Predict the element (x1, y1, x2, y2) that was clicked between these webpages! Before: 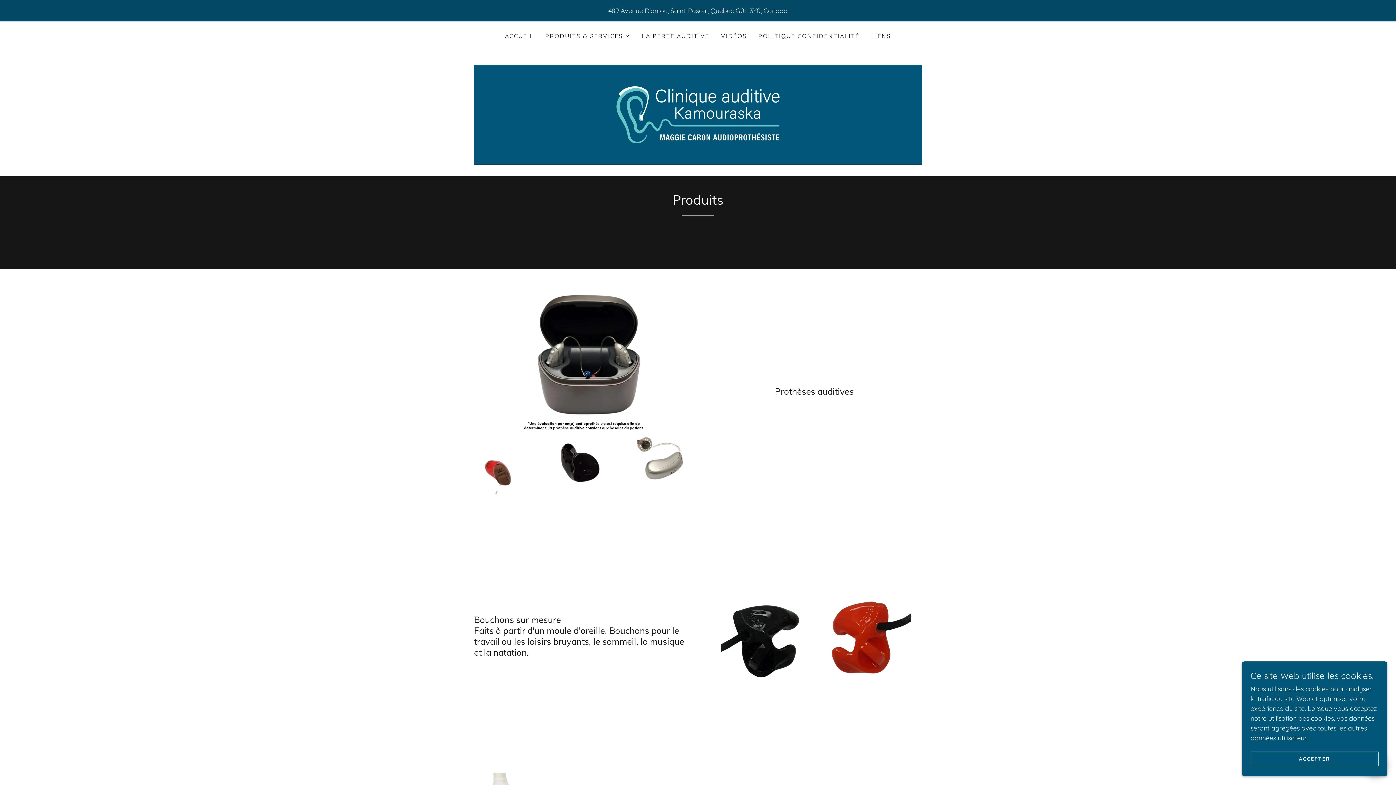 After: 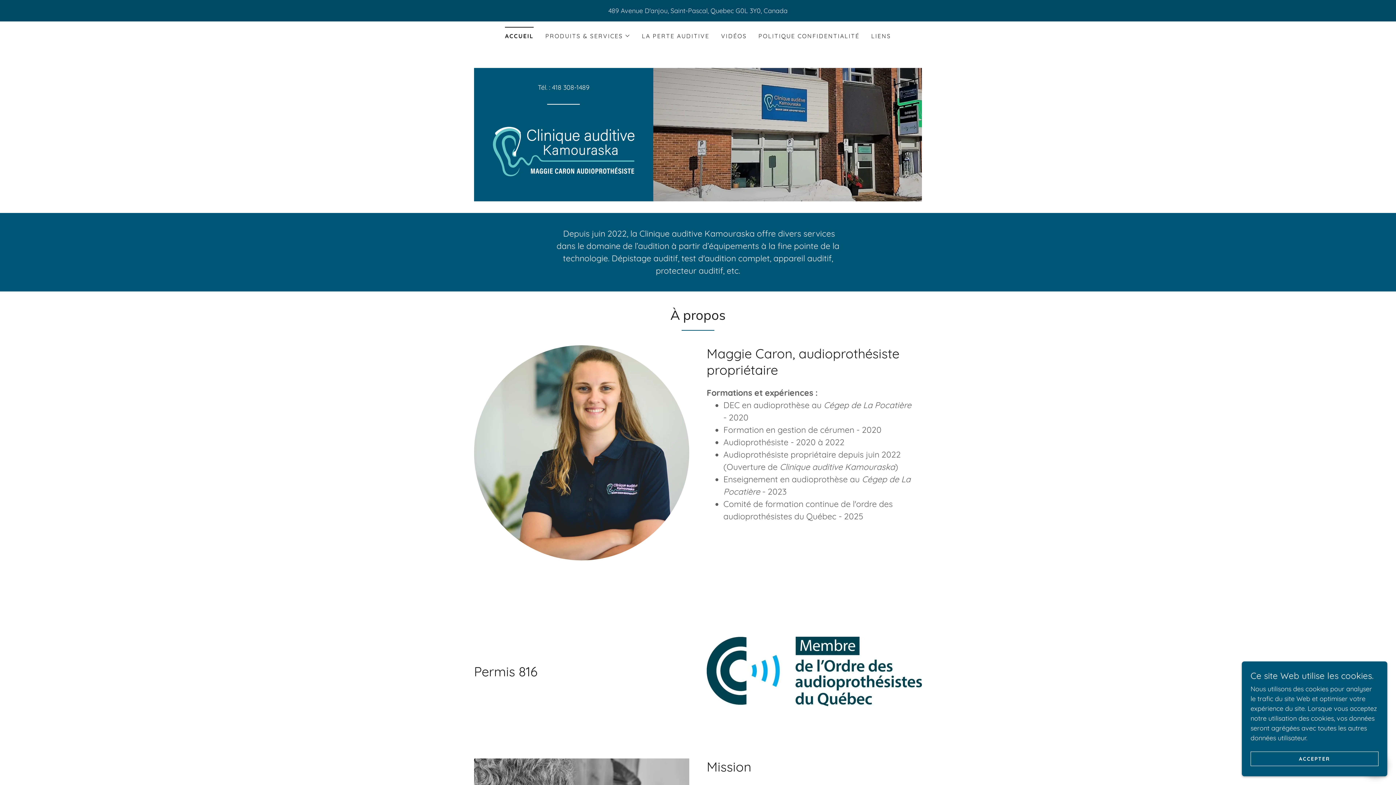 Action: label: ACCUEIL bbox: (502, 29, 536, 42)